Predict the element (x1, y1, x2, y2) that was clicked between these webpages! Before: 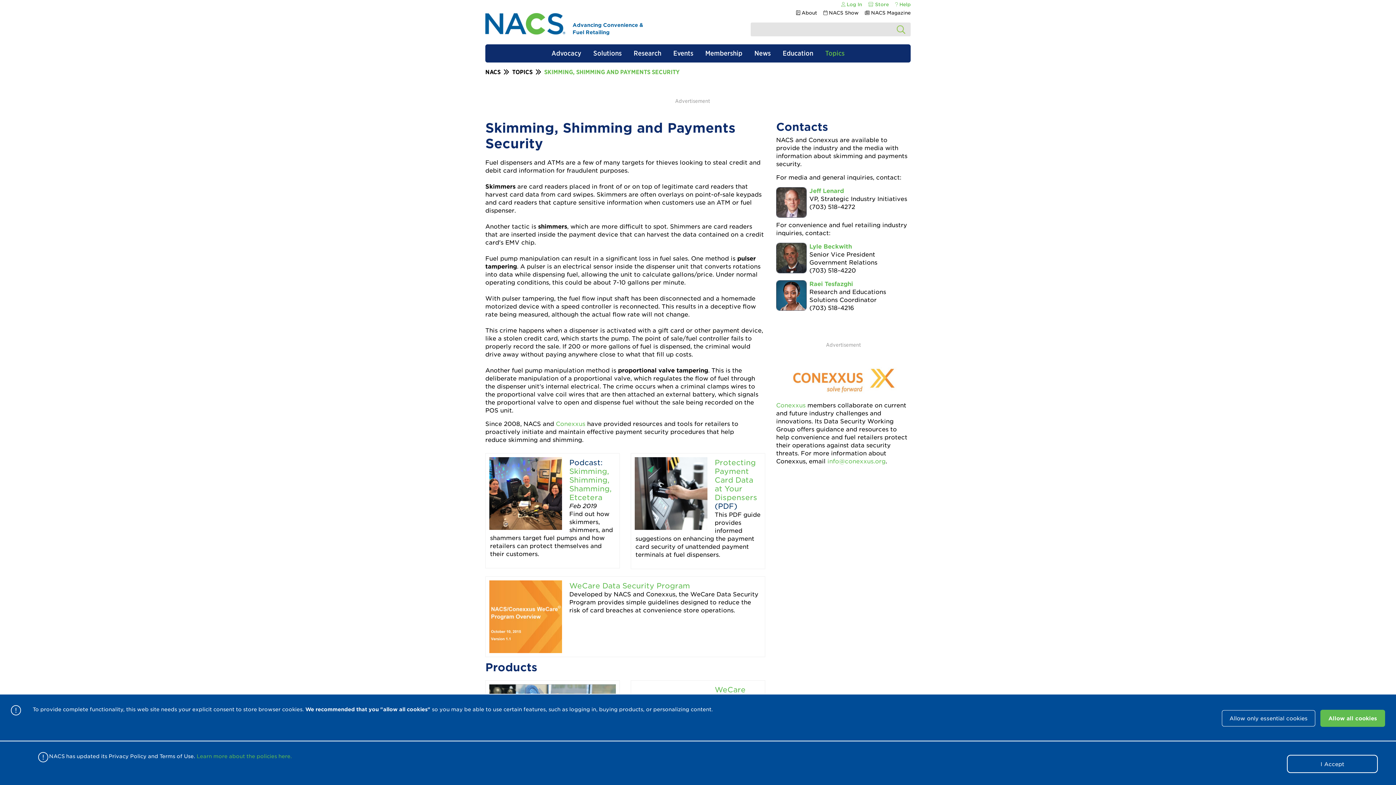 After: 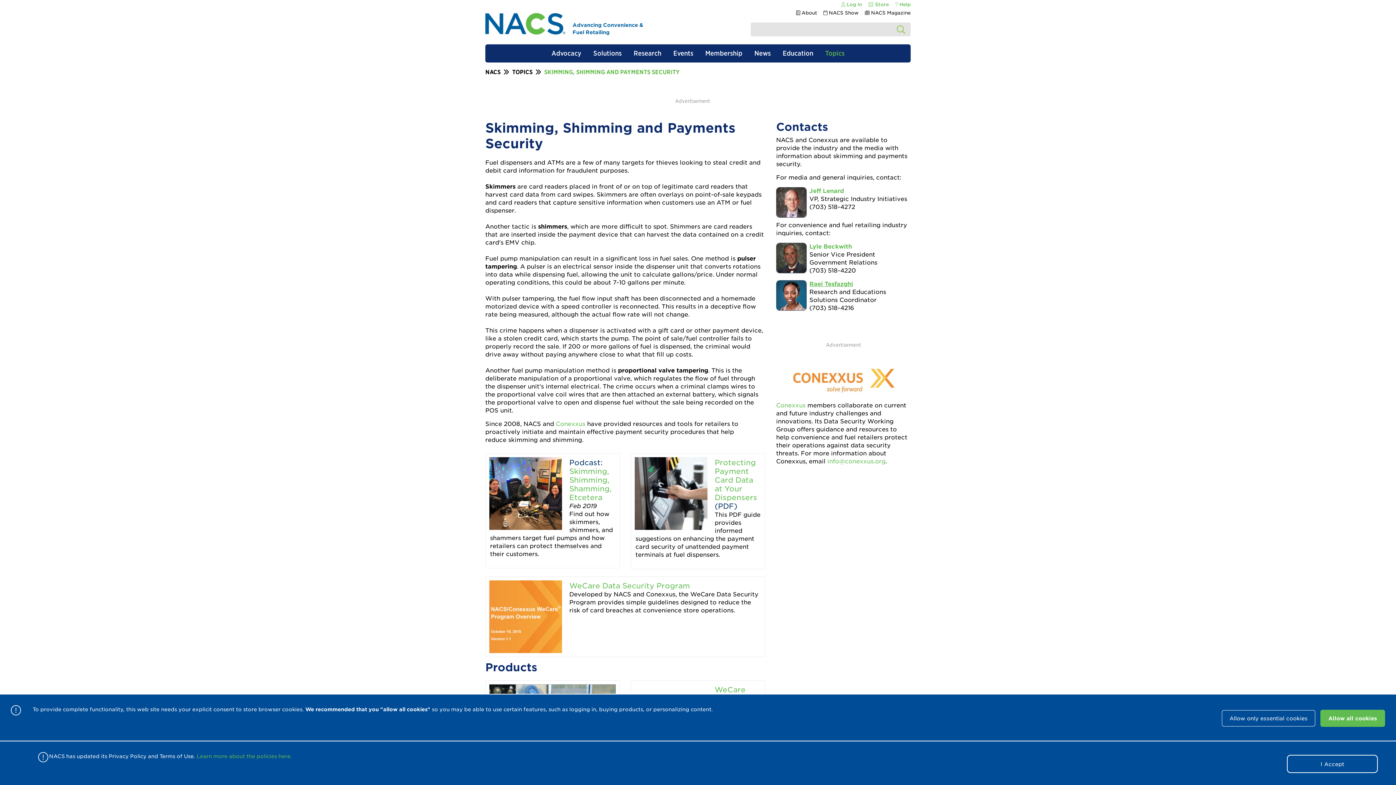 Action: bbox: (809, 280, 853, 287) label: Raei Tesfazghi